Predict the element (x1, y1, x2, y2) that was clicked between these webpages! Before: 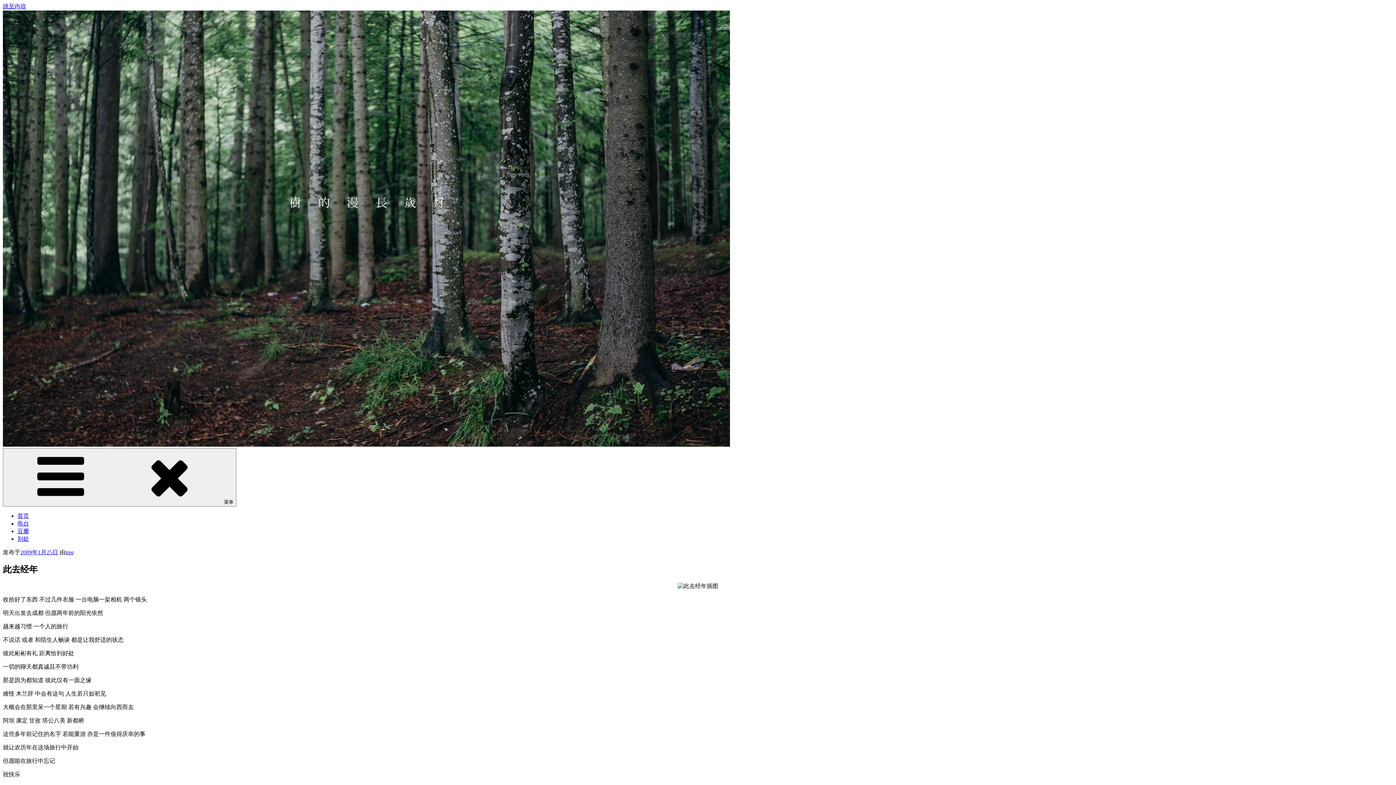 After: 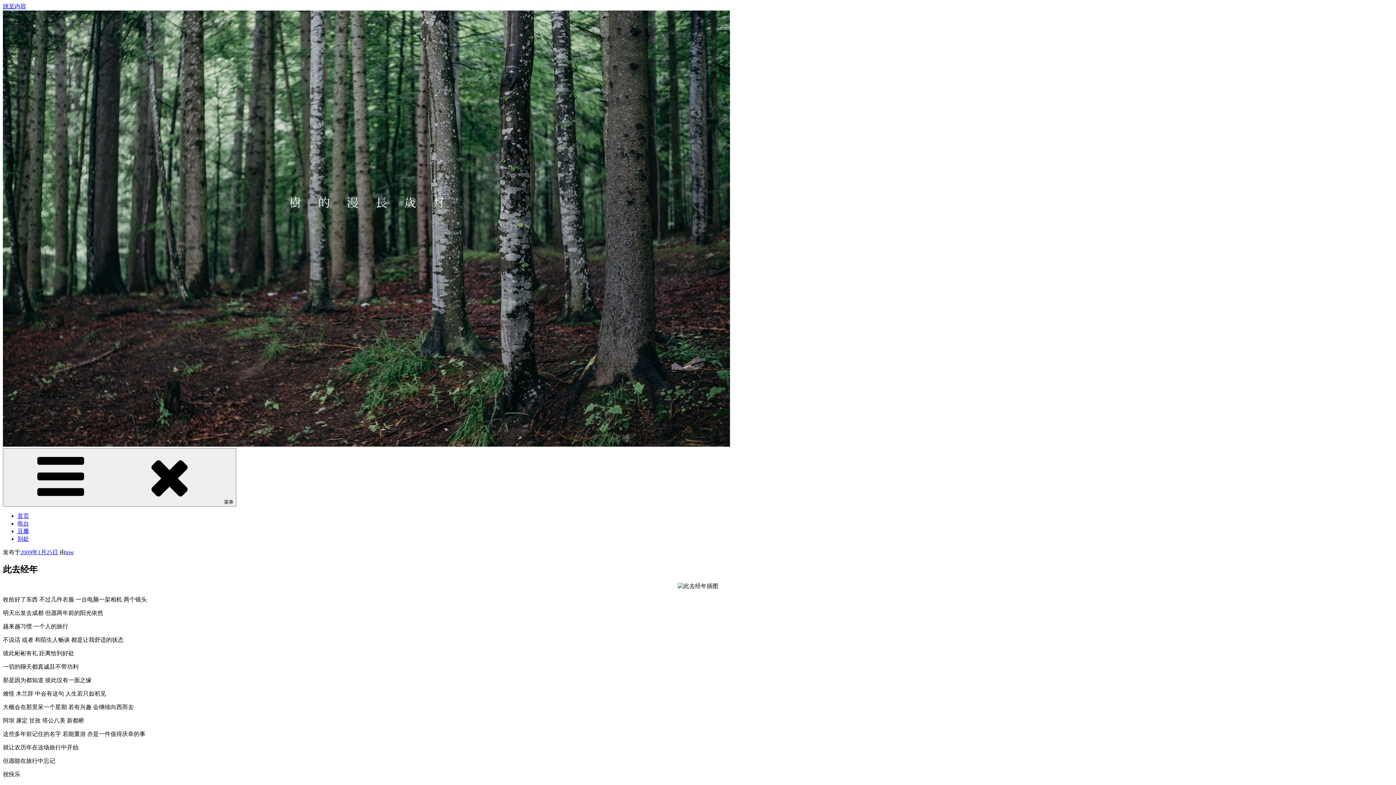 Action: bbox: (20, 549, 58, 555) label: 2009年1月25日